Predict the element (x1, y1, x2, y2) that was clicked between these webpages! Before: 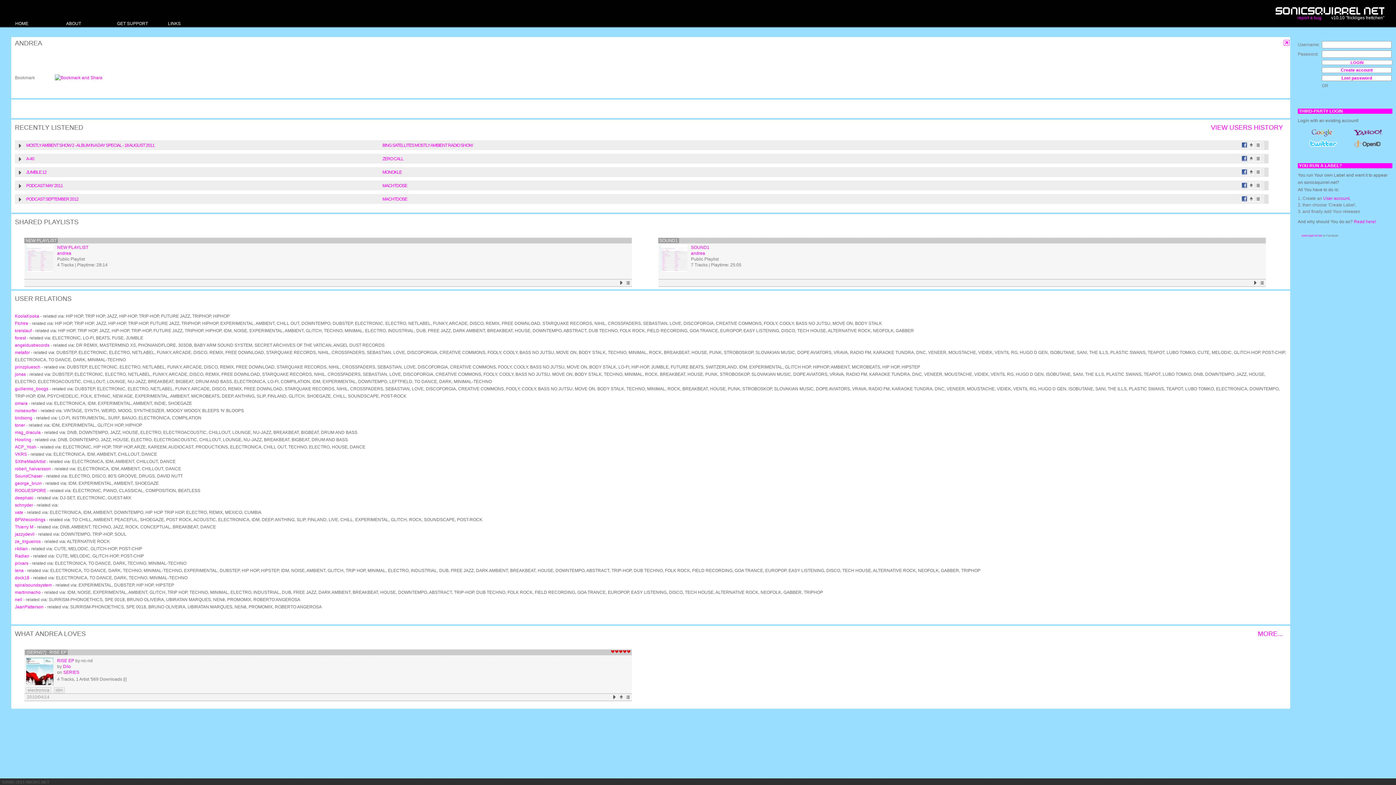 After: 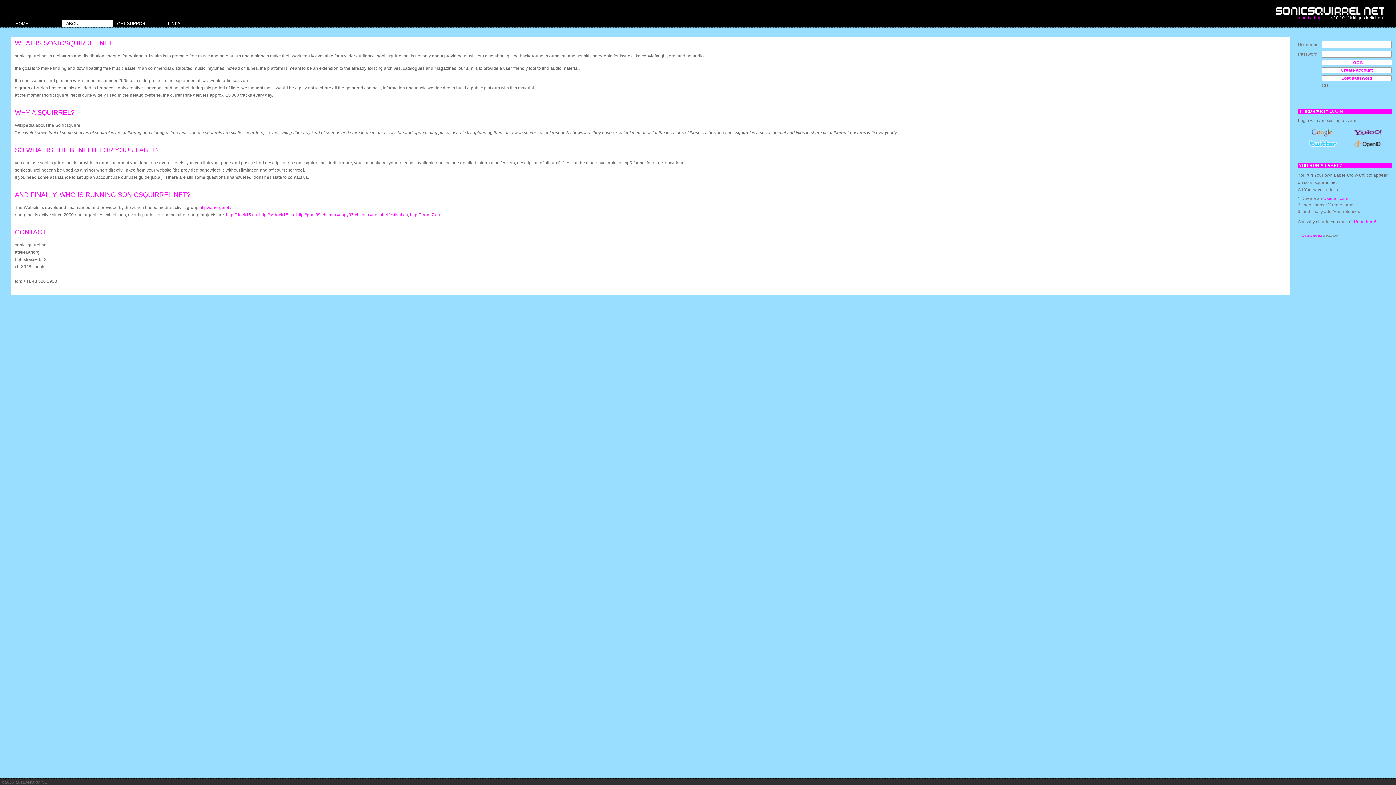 Action: label: ABOUT bbox: (62, 20, 113, 26)